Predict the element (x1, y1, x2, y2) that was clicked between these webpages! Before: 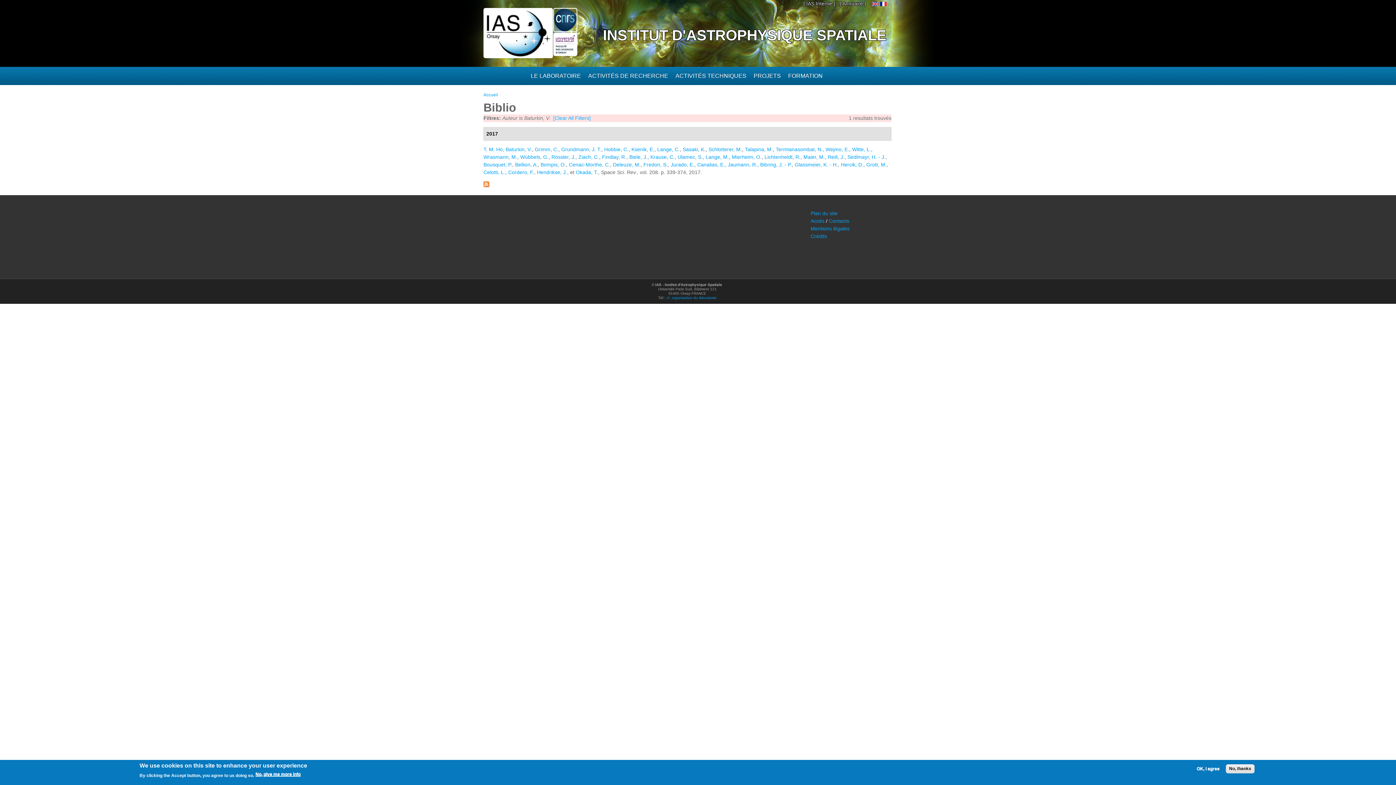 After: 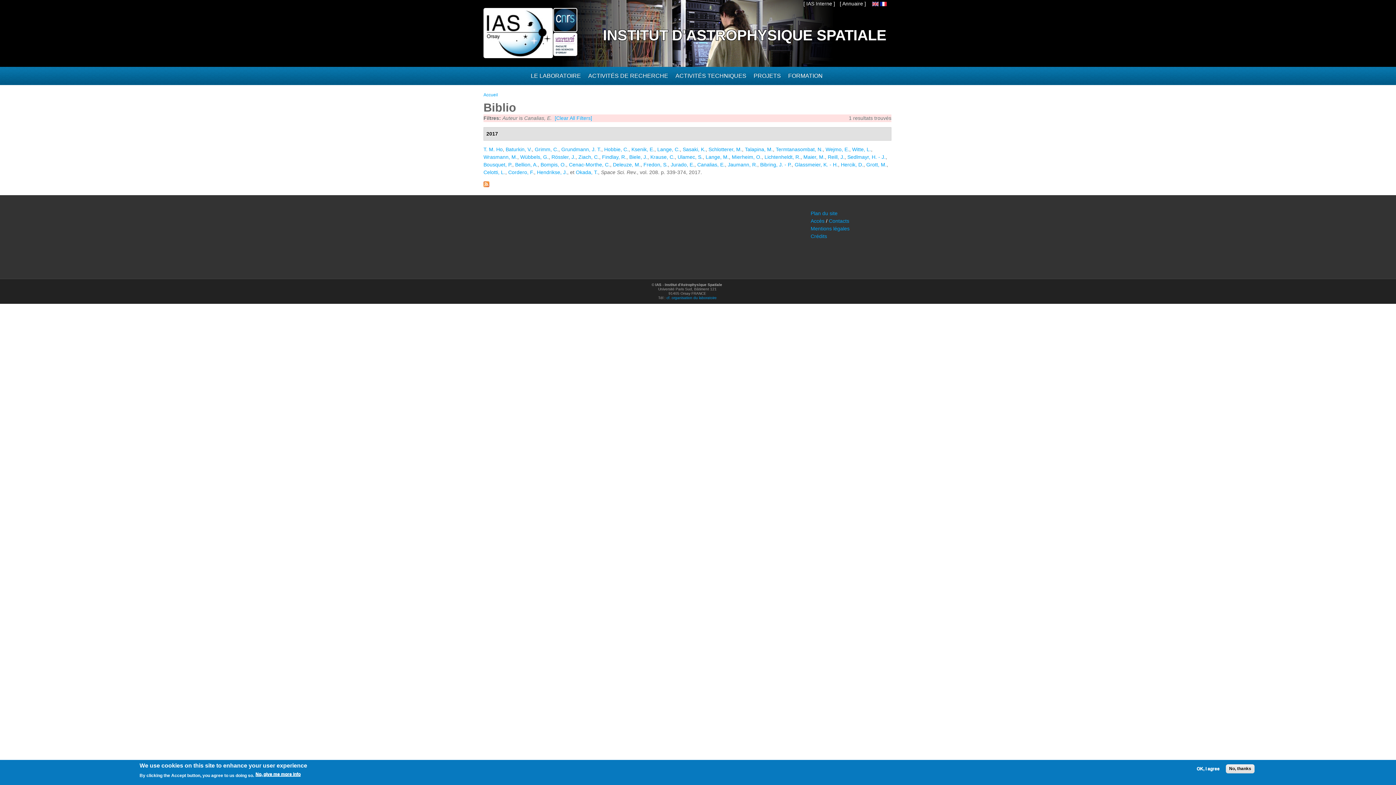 Action: bbox: (697, 161, 725, 167) label: Canalias, E.